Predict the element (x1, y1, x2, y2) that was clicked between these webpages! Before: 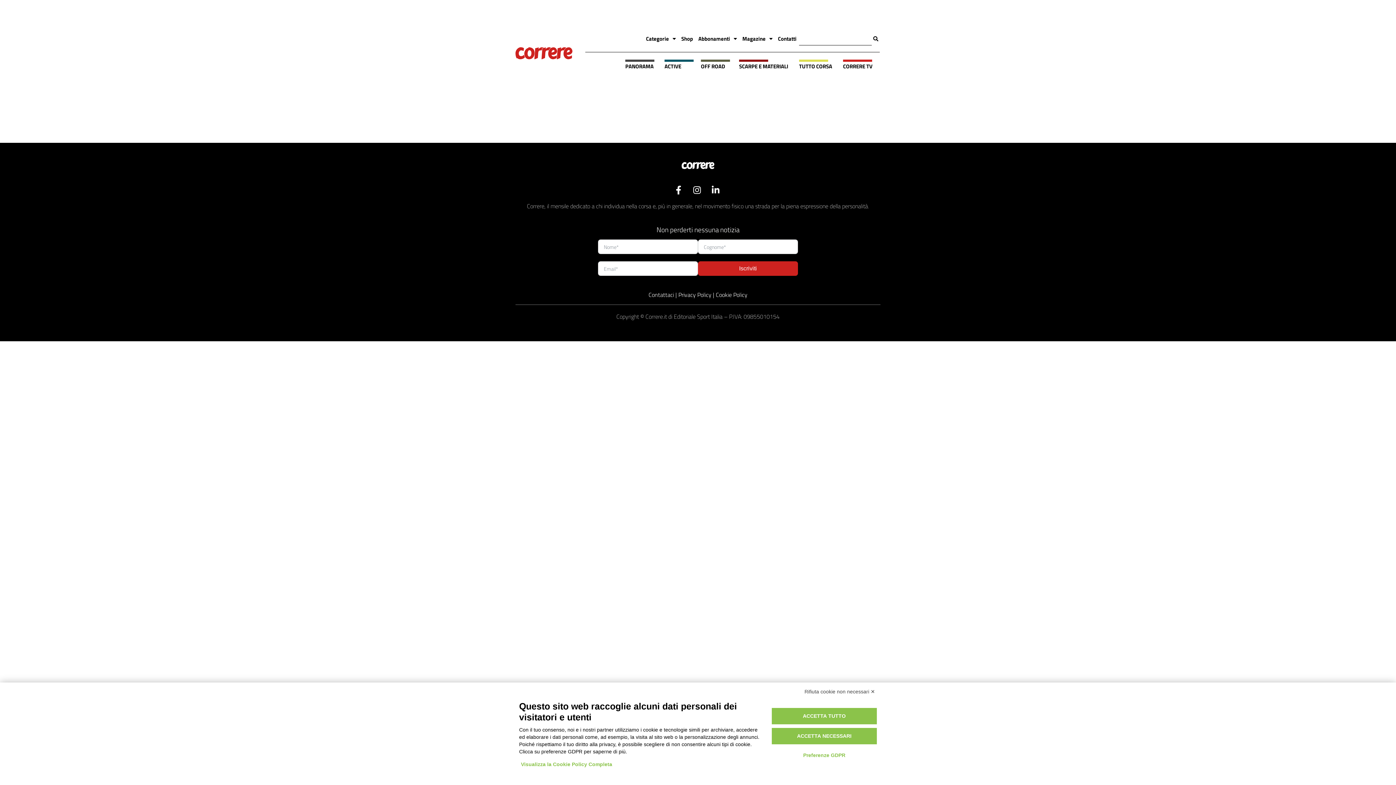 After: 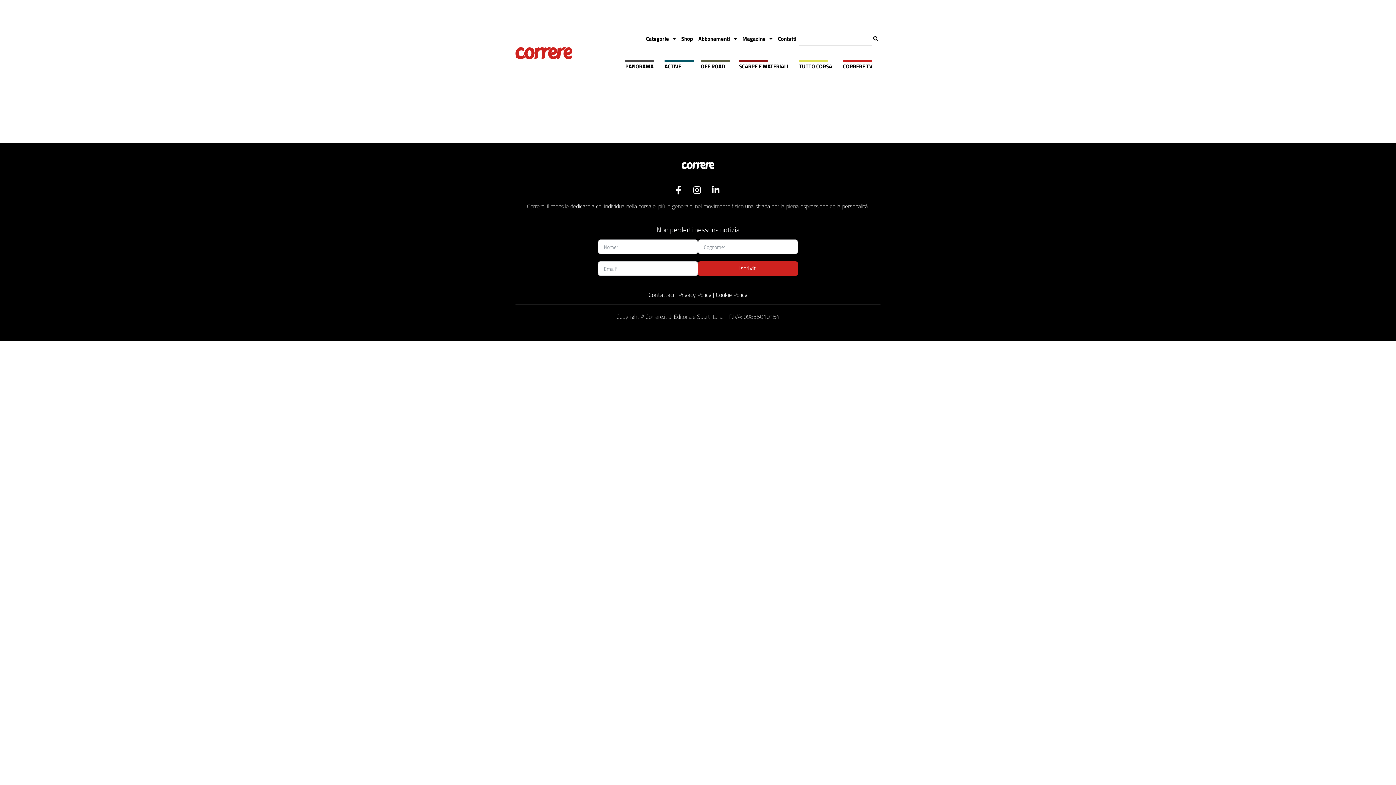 Action: label: Rifiuta cookie non necessari ✕ bbox: (802, 686, 877, 697)